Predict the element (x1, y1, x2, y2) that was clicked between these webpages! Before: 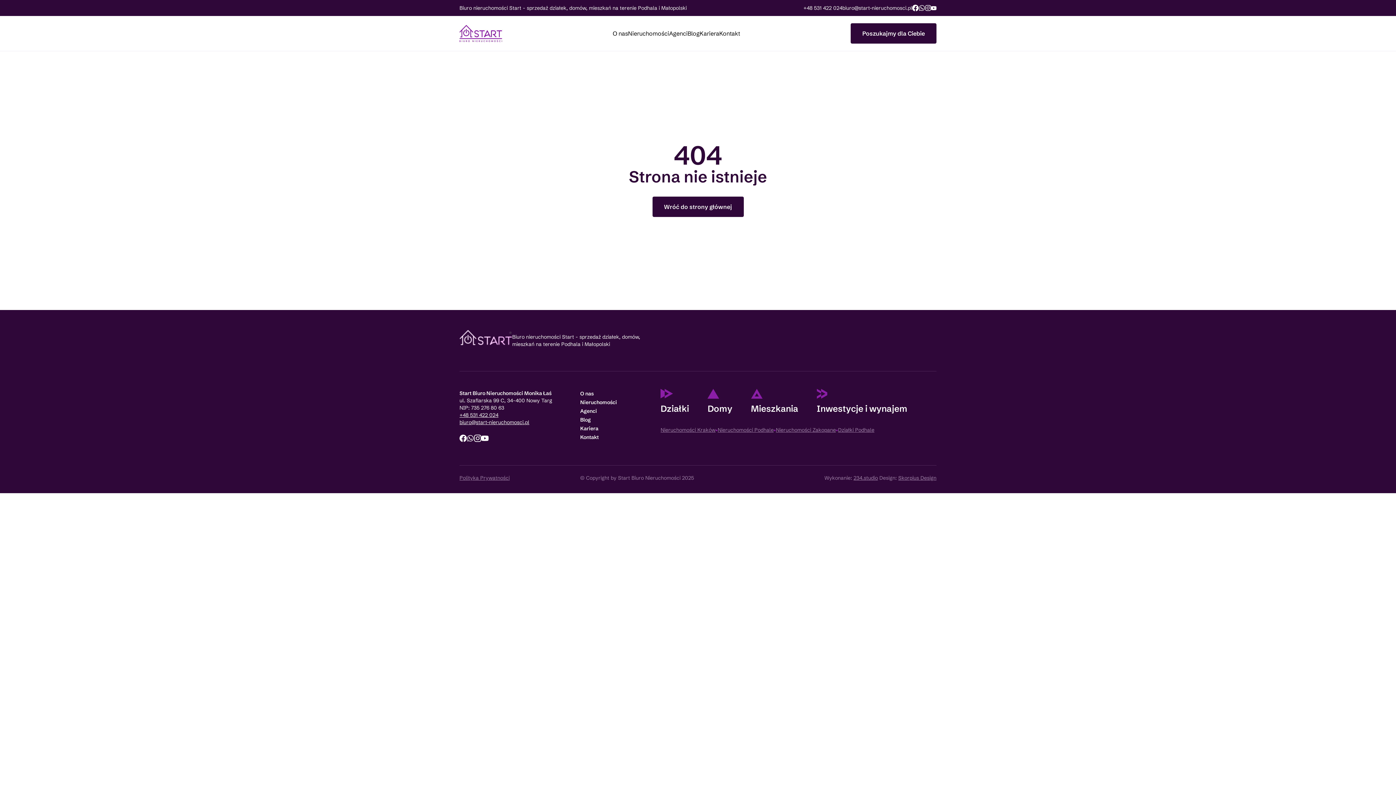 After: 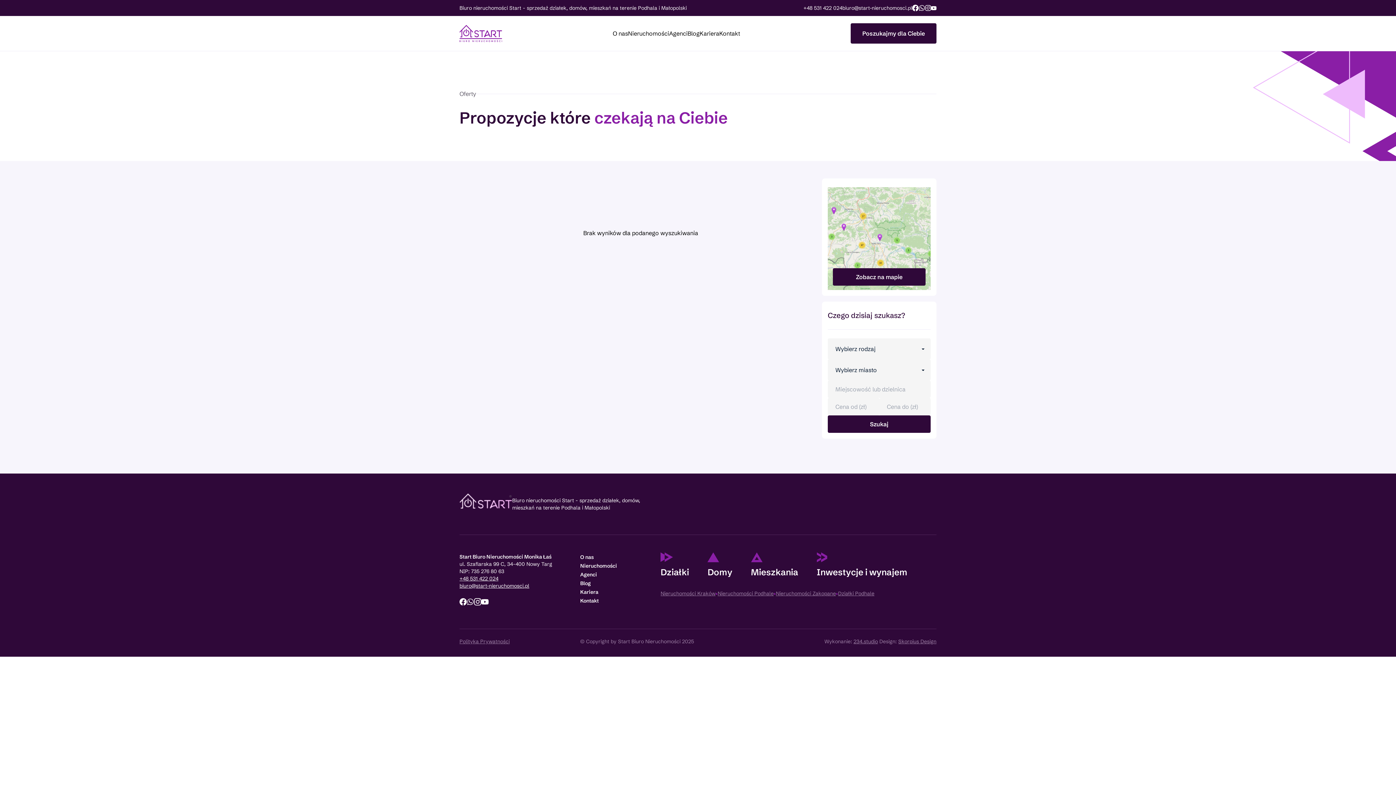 Action: label: Mieszkania bbox: (751, 389, 798, 414)